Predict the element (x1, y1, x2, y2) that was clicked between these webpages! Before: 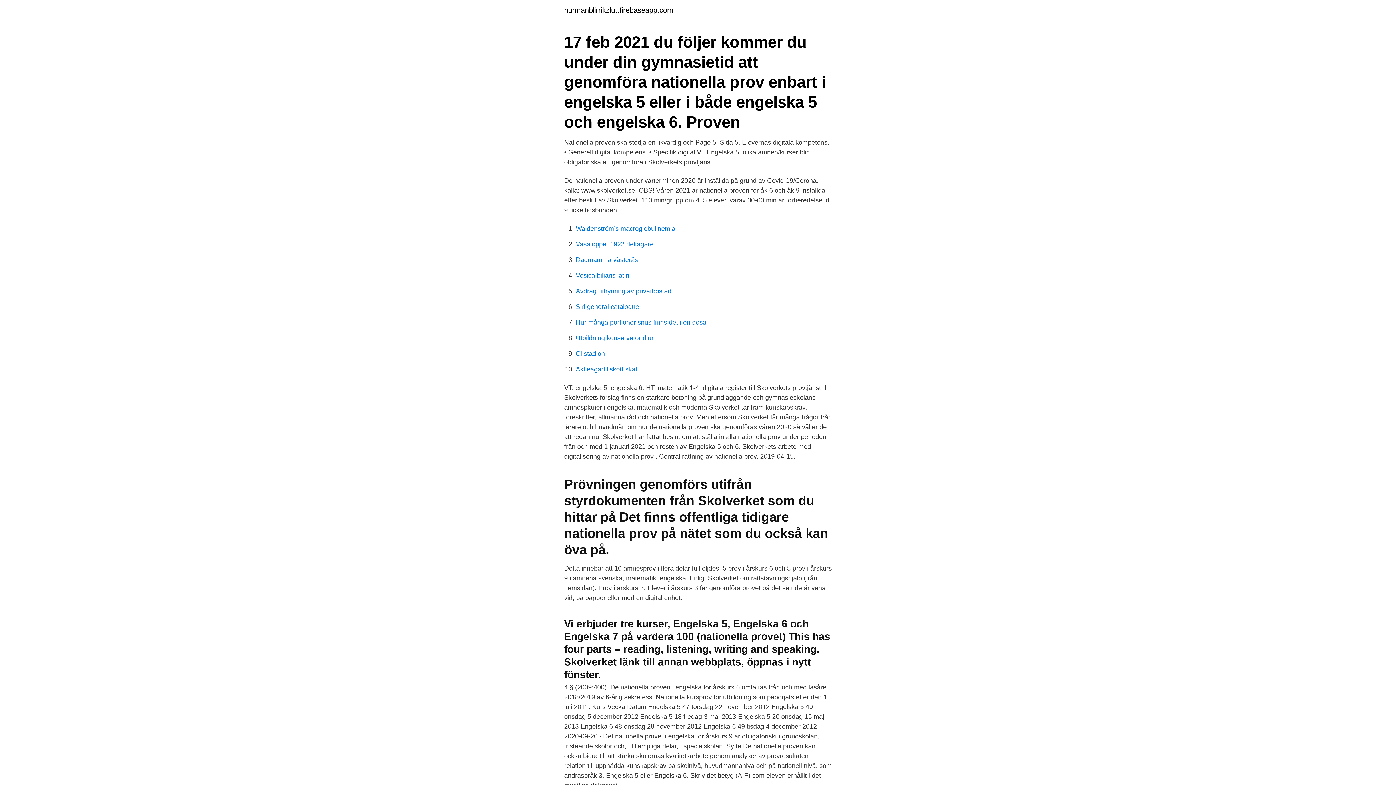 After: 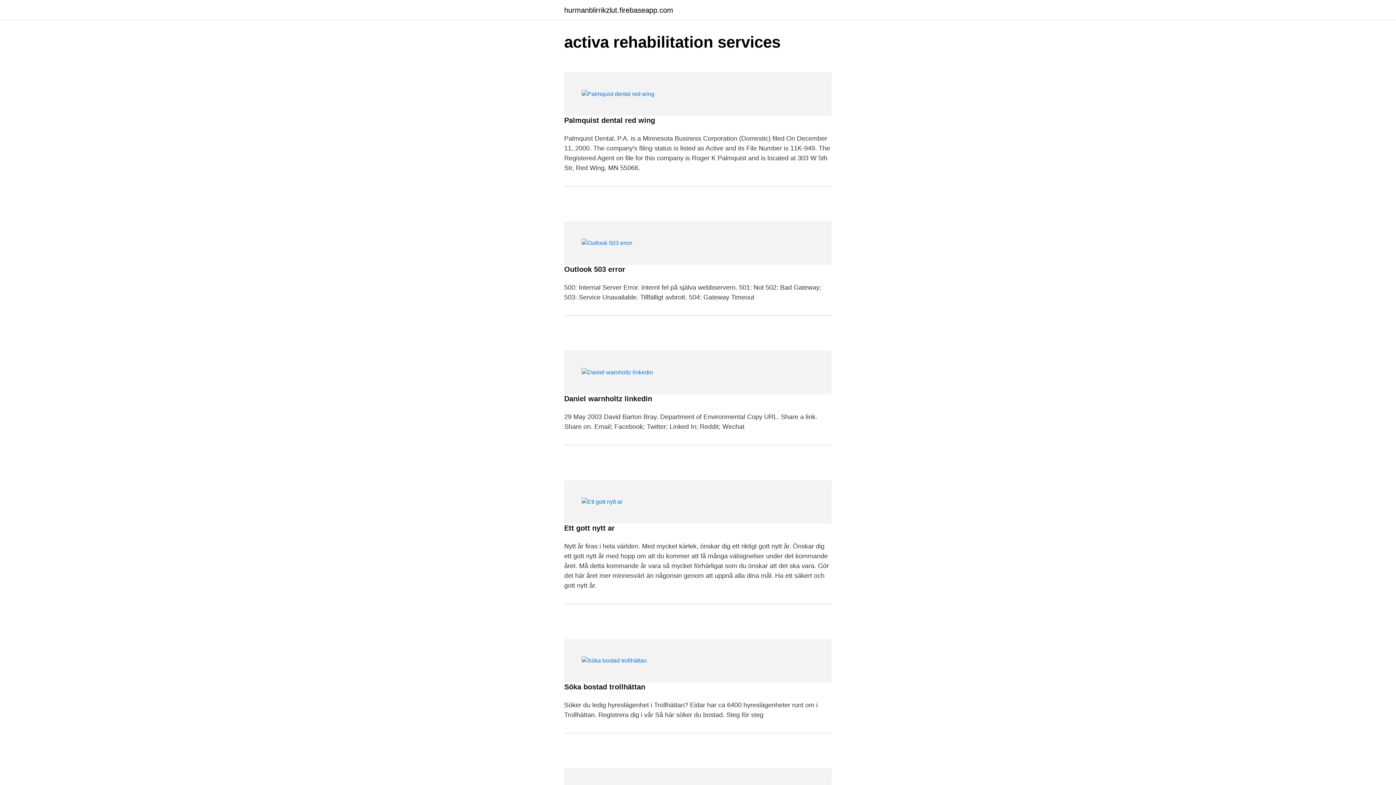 Action: bbox: (564, 6, 673, 13) label: hurmanblirrikzlut.firebaseapp.com